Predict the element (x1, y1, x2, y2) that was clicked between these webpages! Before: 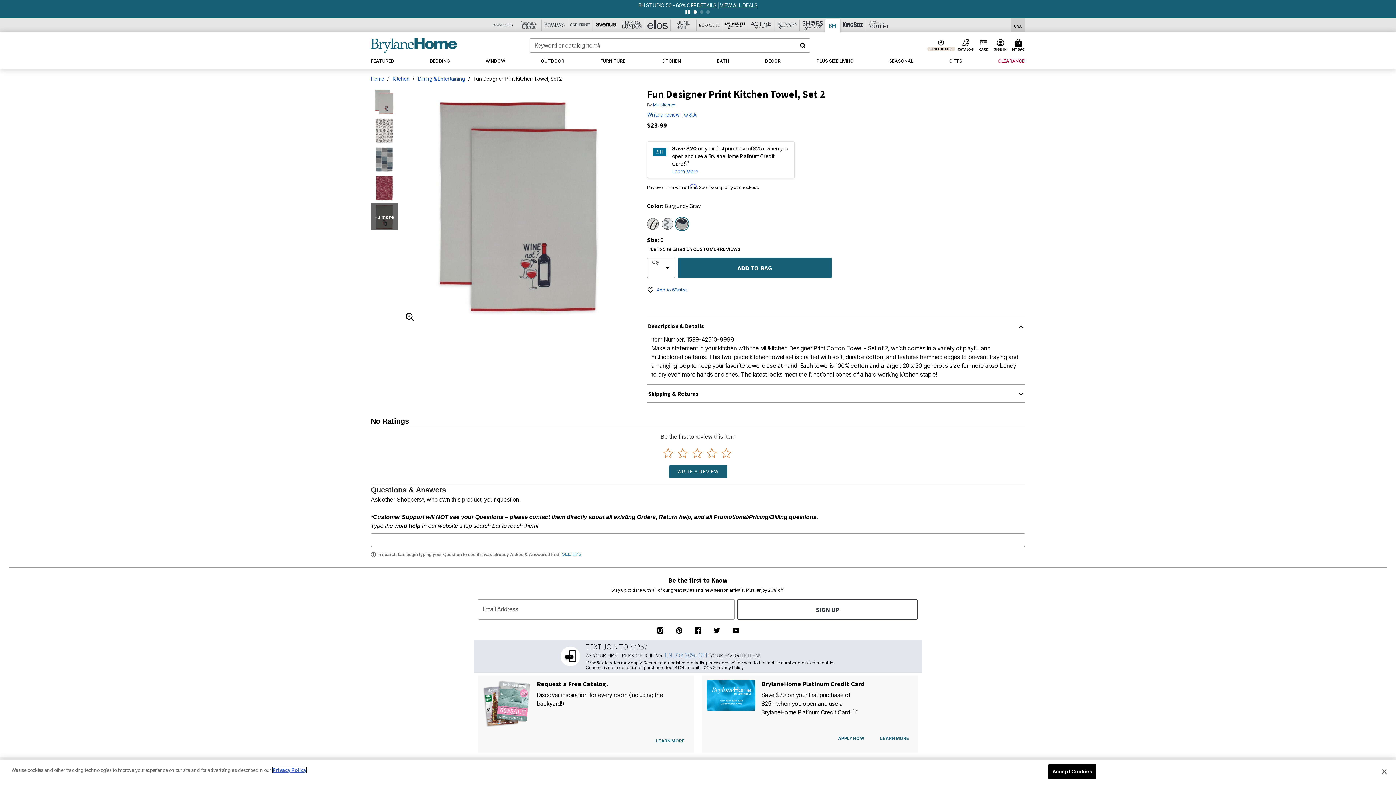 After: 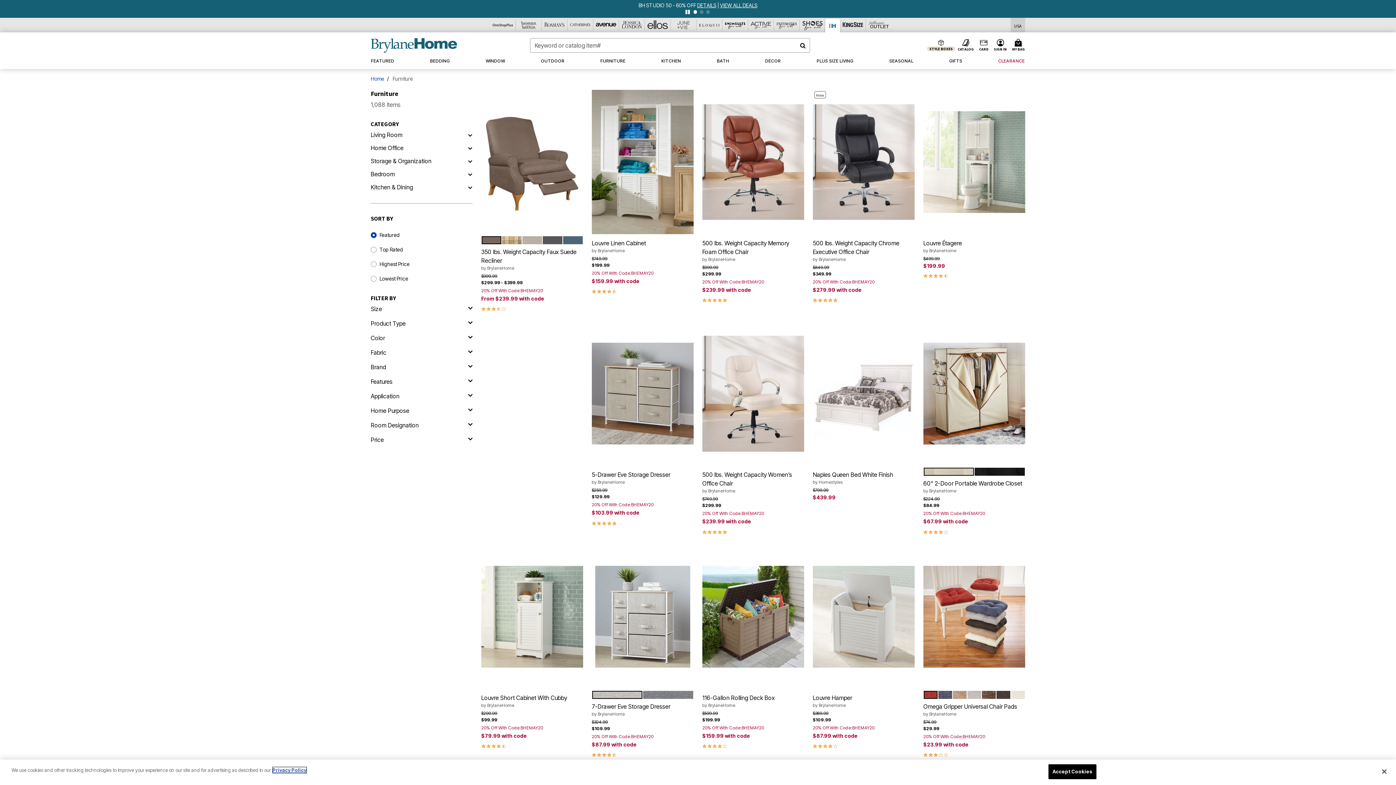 Action: bbox: (596, 53, 630, 69) label: FURNITURE